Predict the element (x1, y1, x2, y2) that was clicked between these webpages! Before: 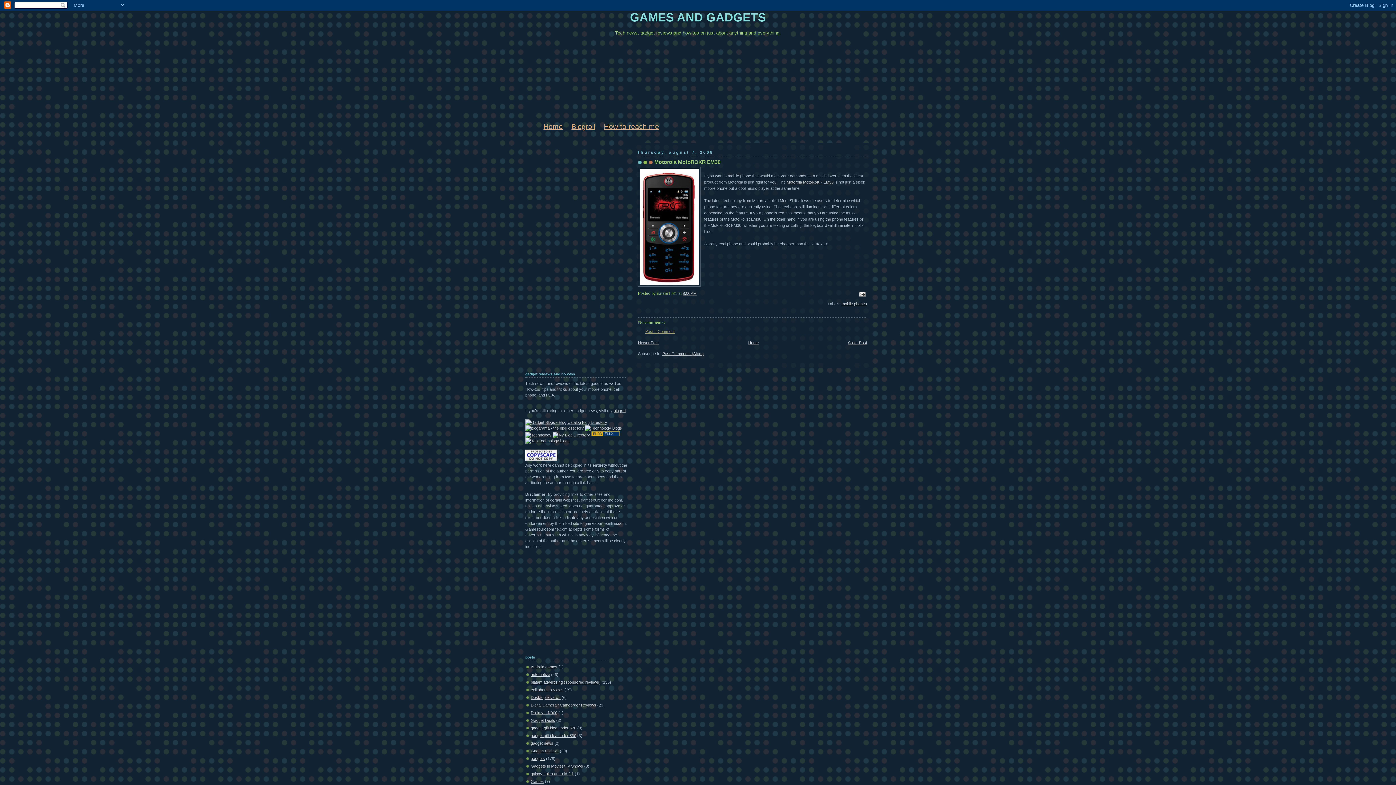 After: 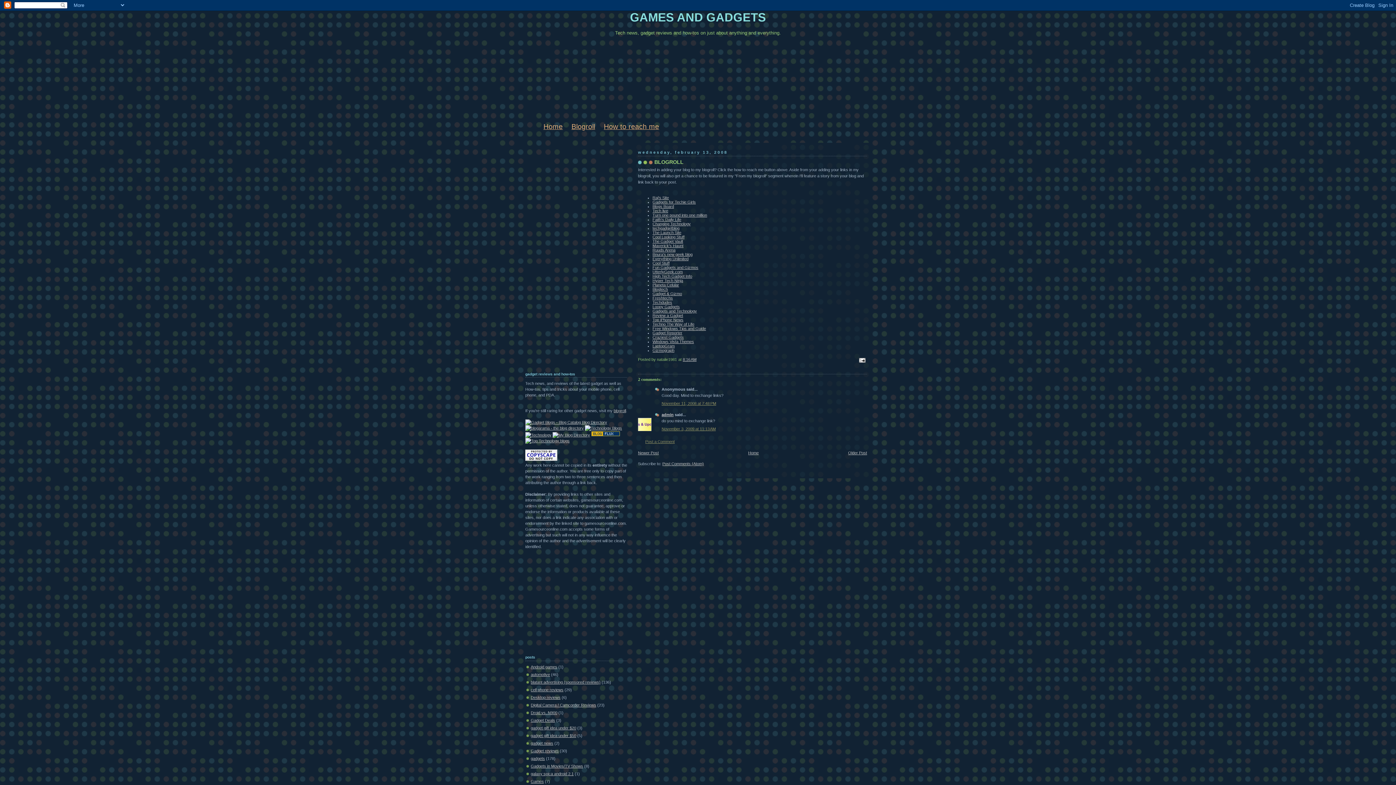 Action: label: Blogroll bbox: (571, 122, 595, 130)